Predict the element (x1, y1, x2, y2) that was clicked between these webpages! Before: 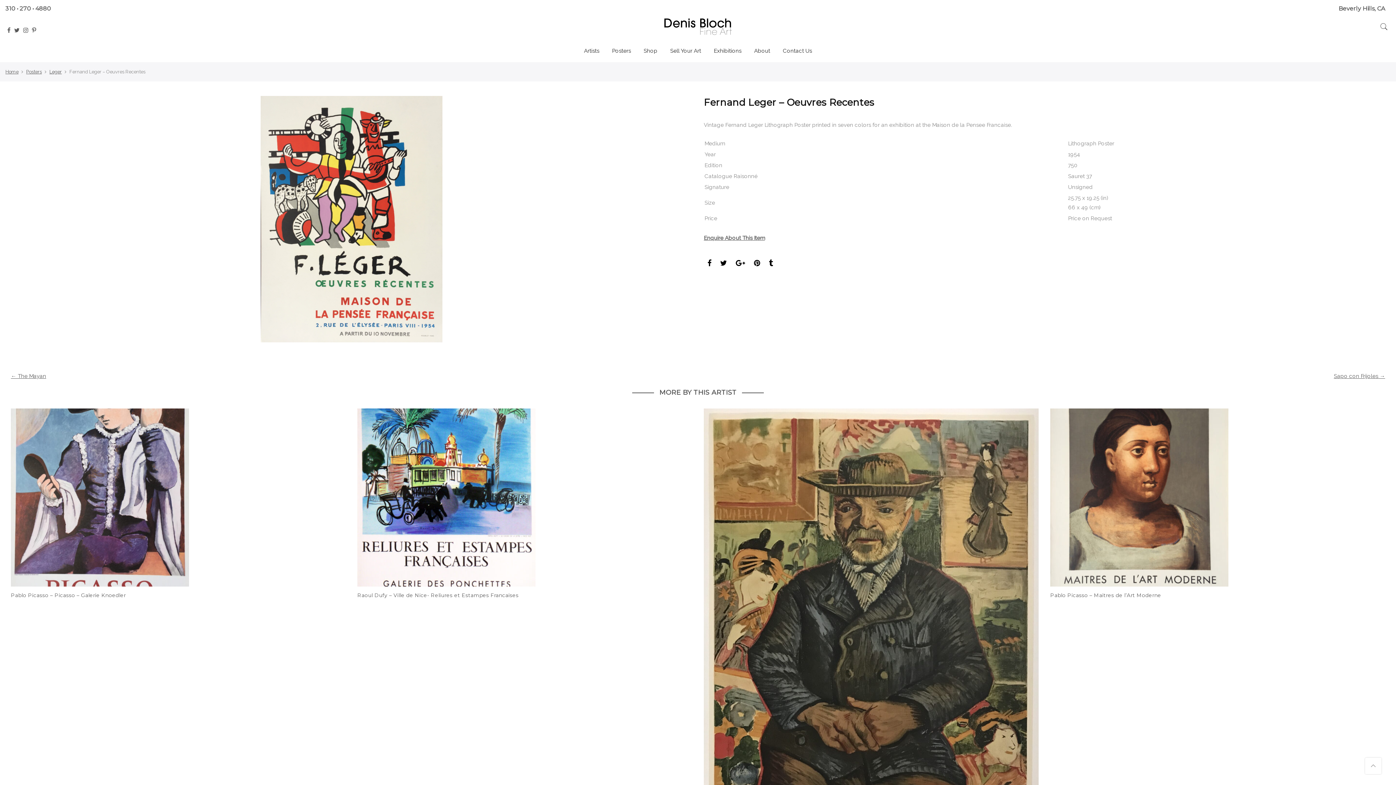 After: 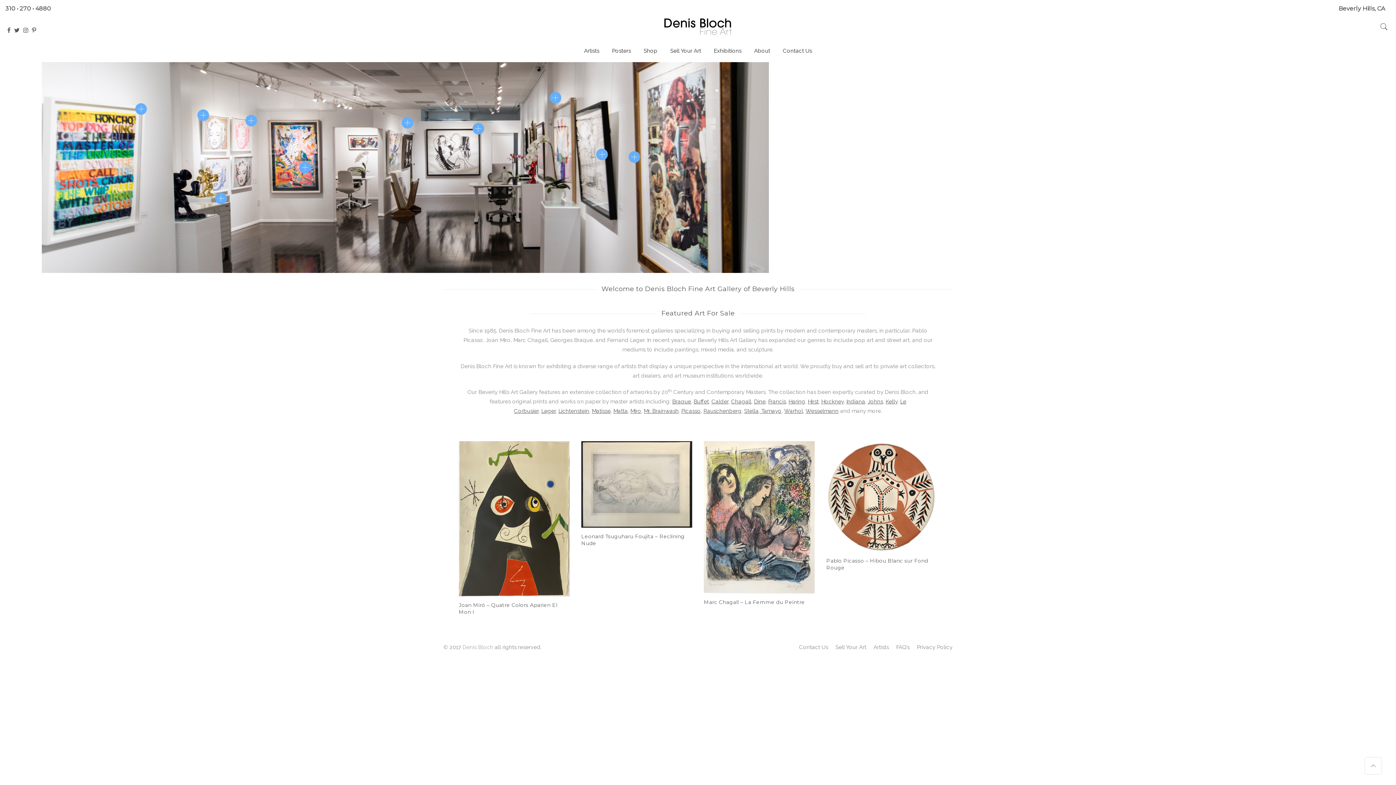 Action: label: Home bbox: (5, 69, 18, 74)